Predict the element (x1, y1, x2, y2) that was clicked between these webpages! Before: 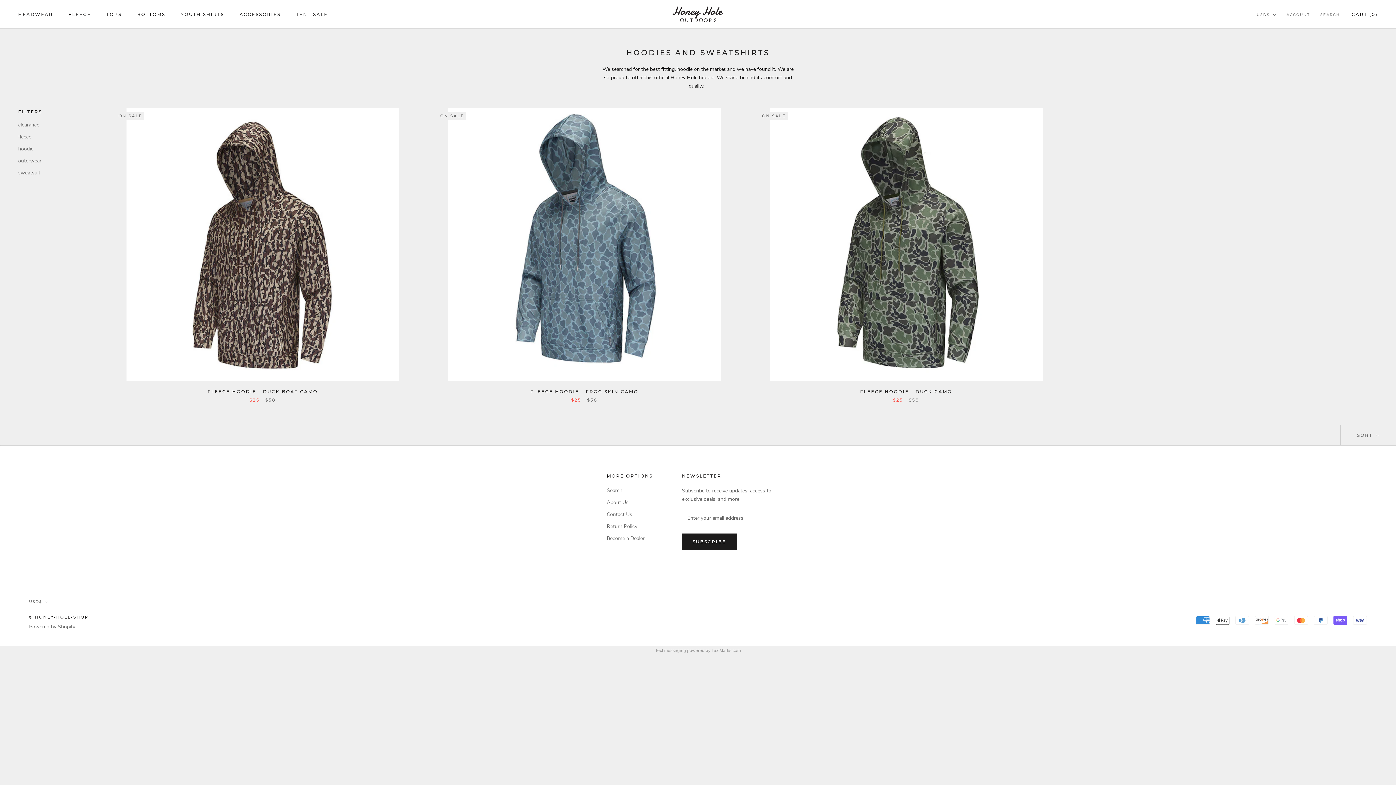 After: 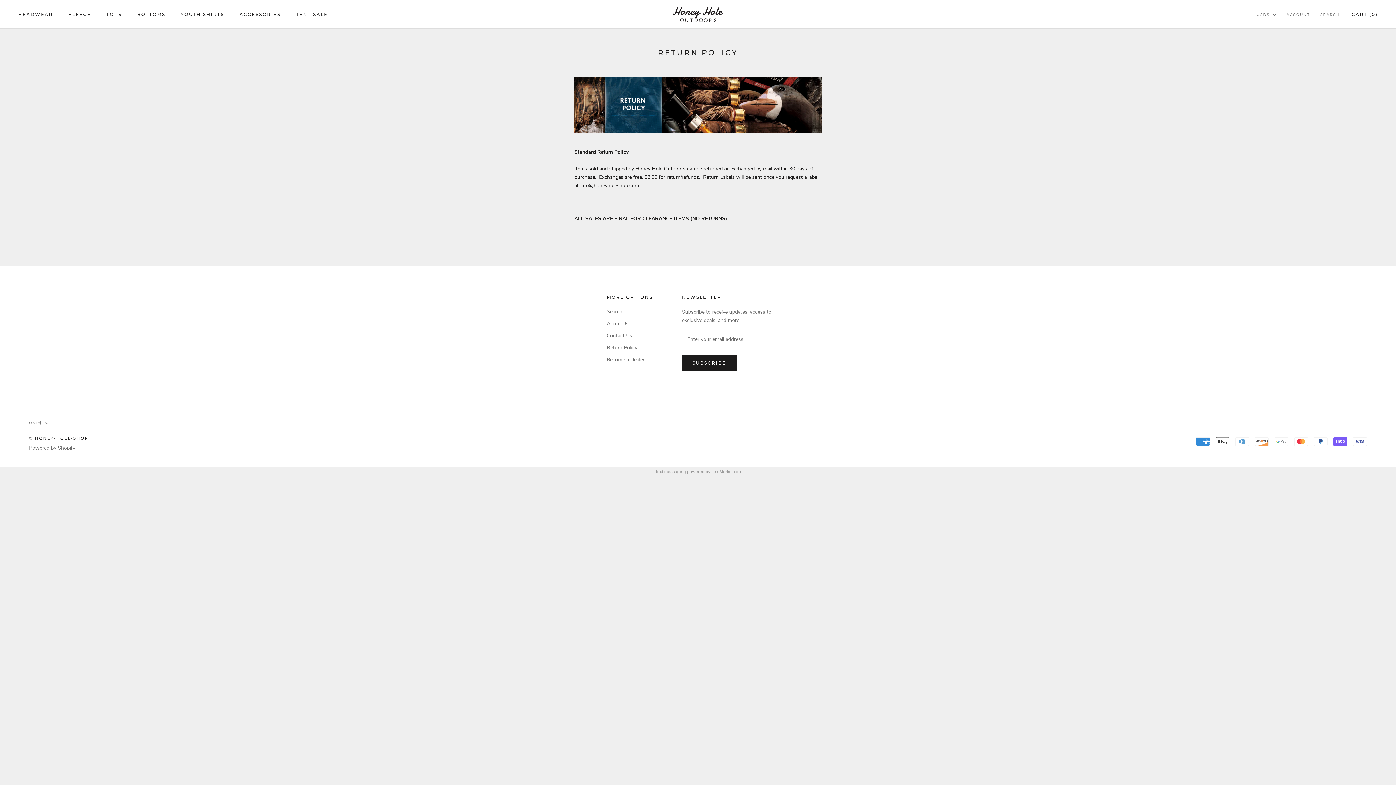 Action: bbox: (606, 522, 653, 530) label: Return Policy